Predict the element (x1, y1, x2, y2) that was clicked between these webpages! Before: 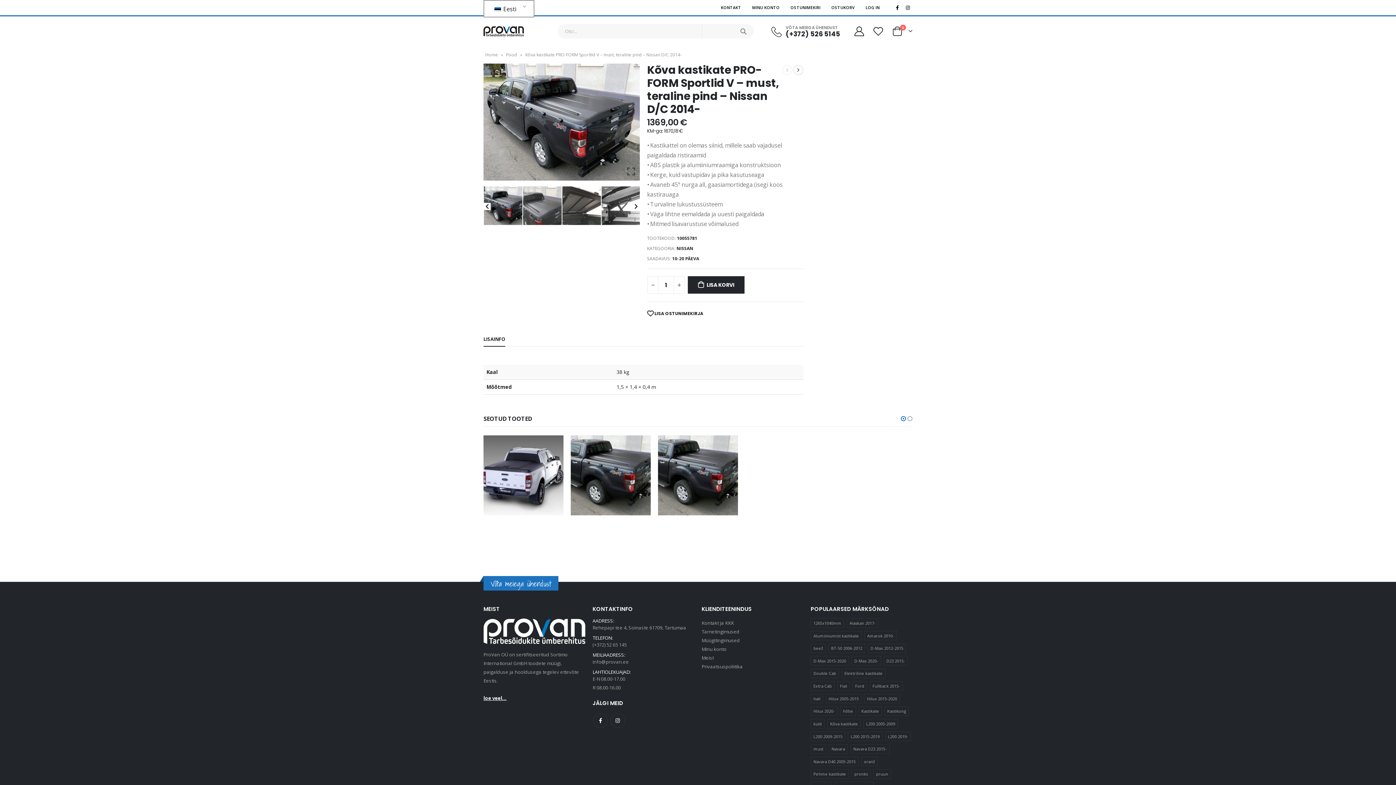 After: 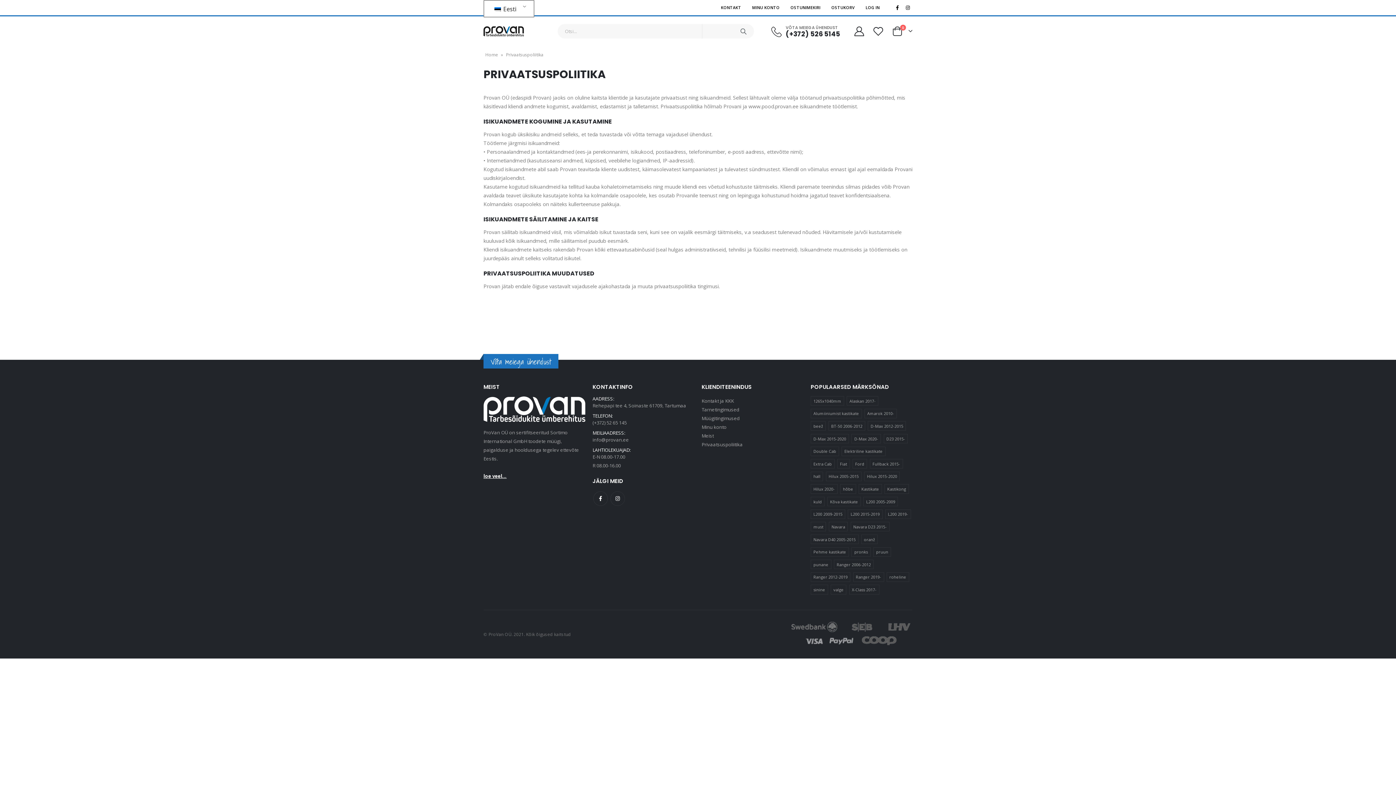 Action: bbox: (701, 663, 743, 670) label: Privaatsuspoliitika